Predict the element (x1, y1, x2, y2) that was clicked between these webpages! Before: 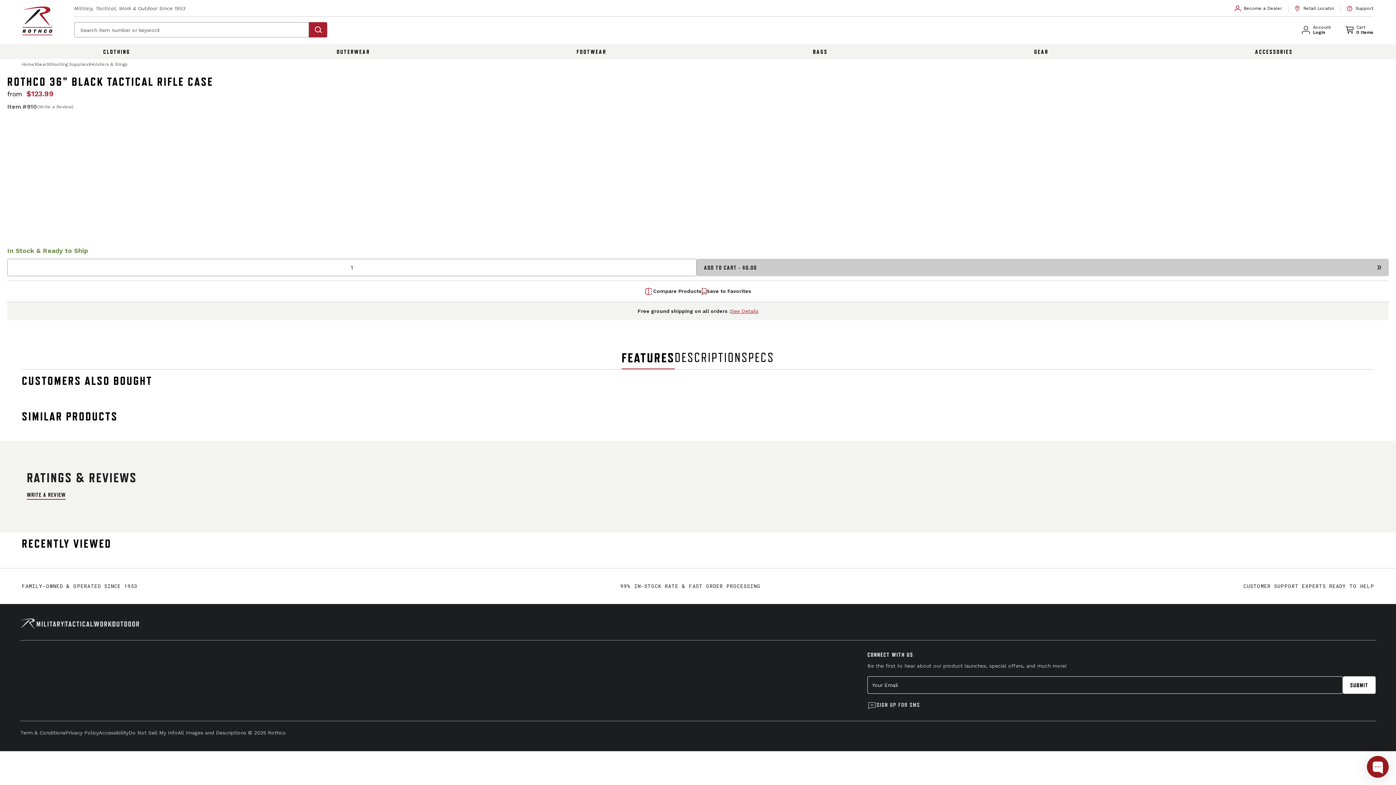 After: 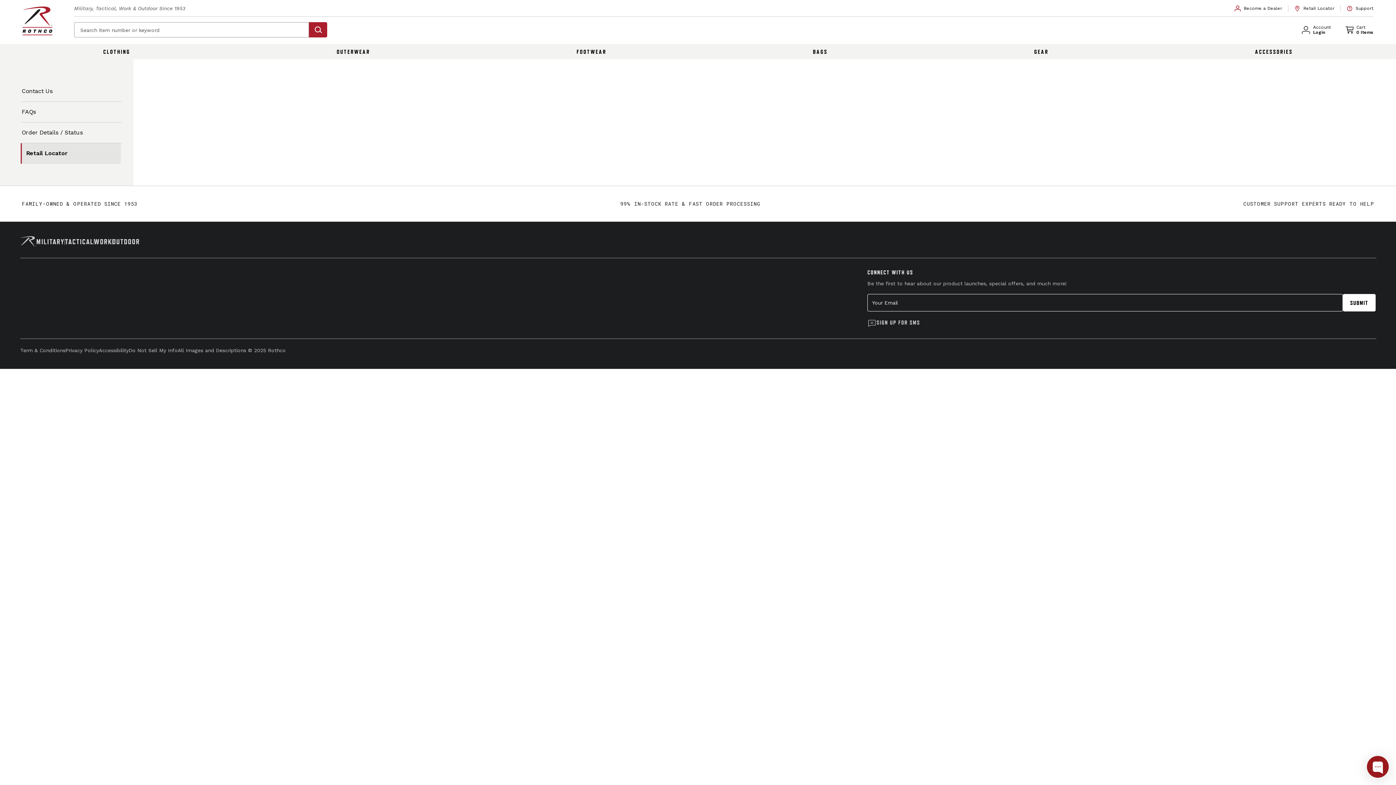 Action: bbox: (1288, 4, 1341, 11) label: Retail Locator